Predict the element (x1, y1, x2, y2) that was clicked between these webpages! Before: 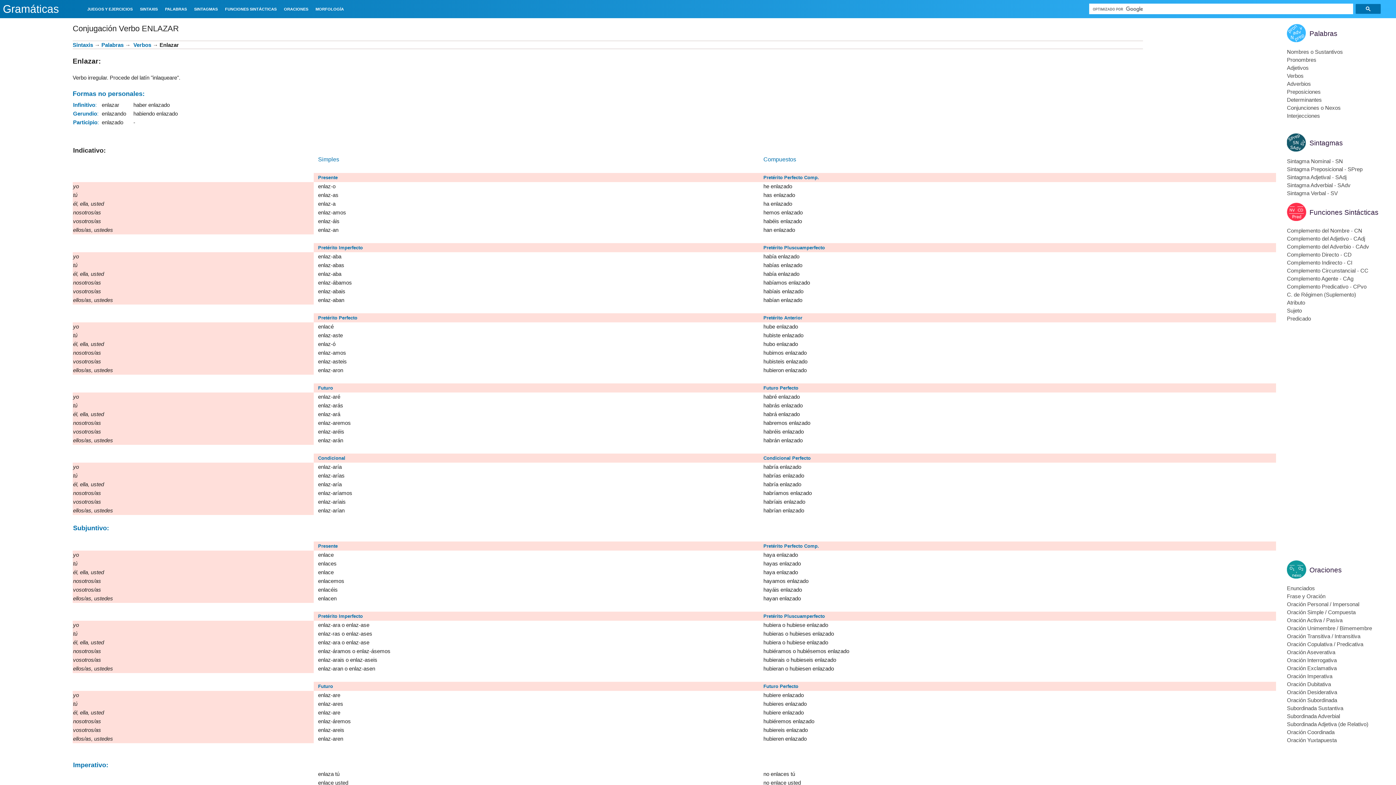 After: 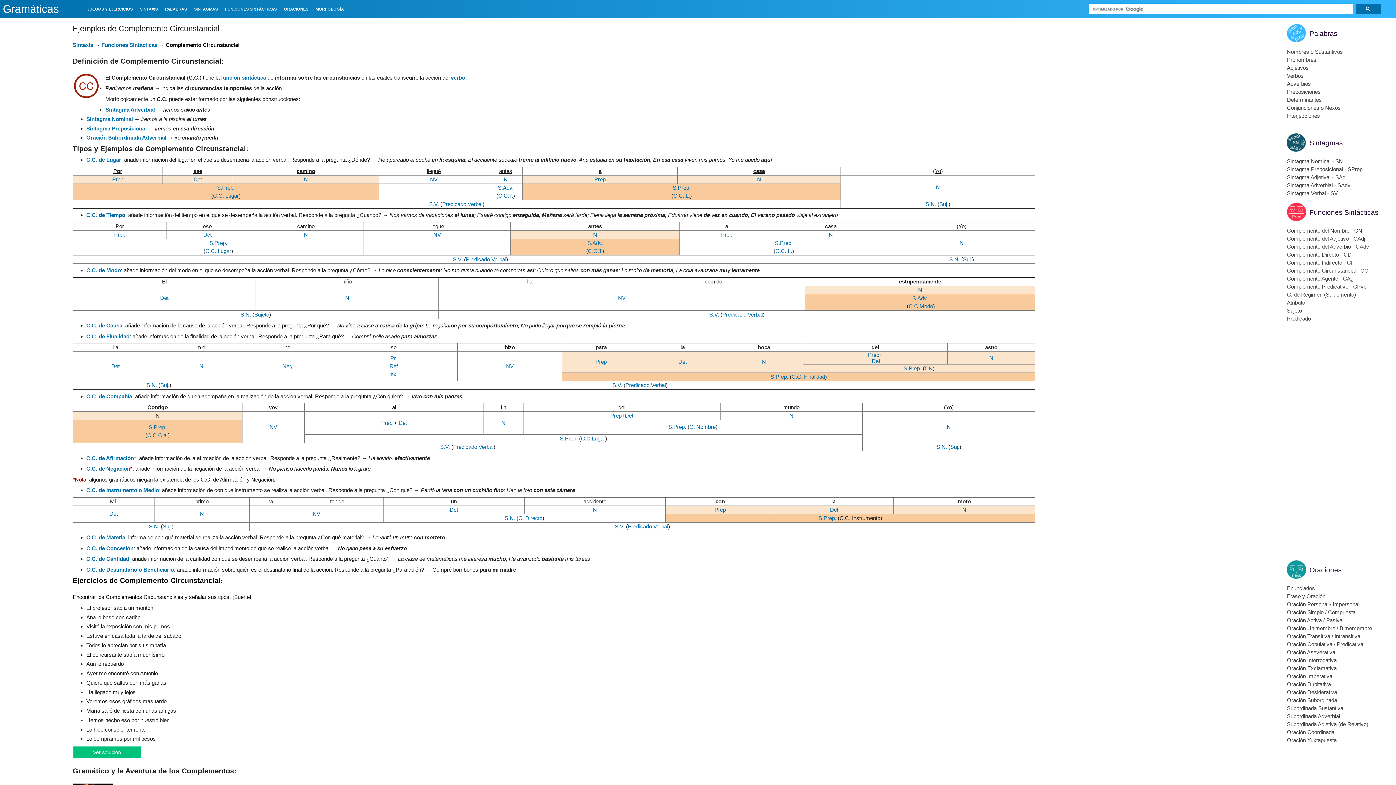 Action: bbox: (1287, 267, 1368, 273) label: Complemento Circunstancial - CC